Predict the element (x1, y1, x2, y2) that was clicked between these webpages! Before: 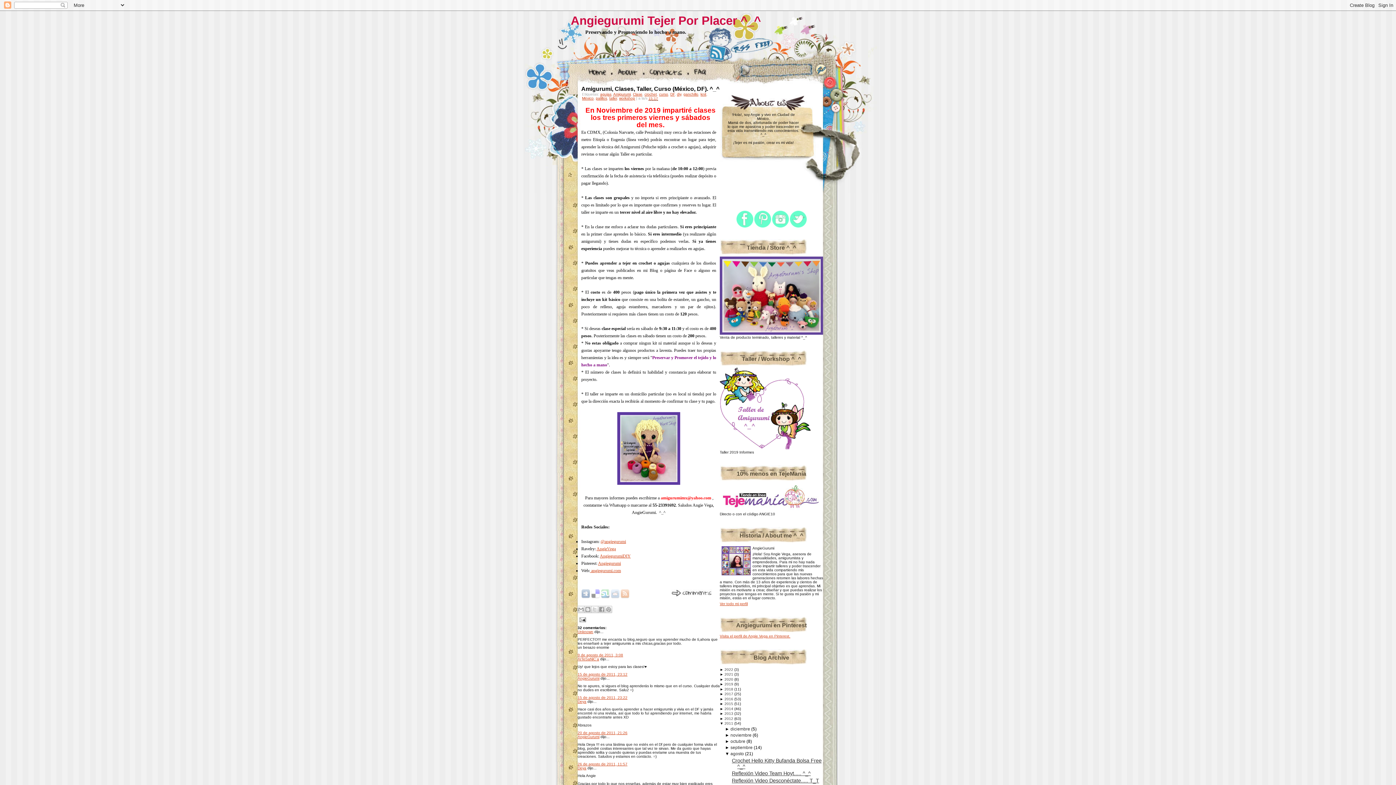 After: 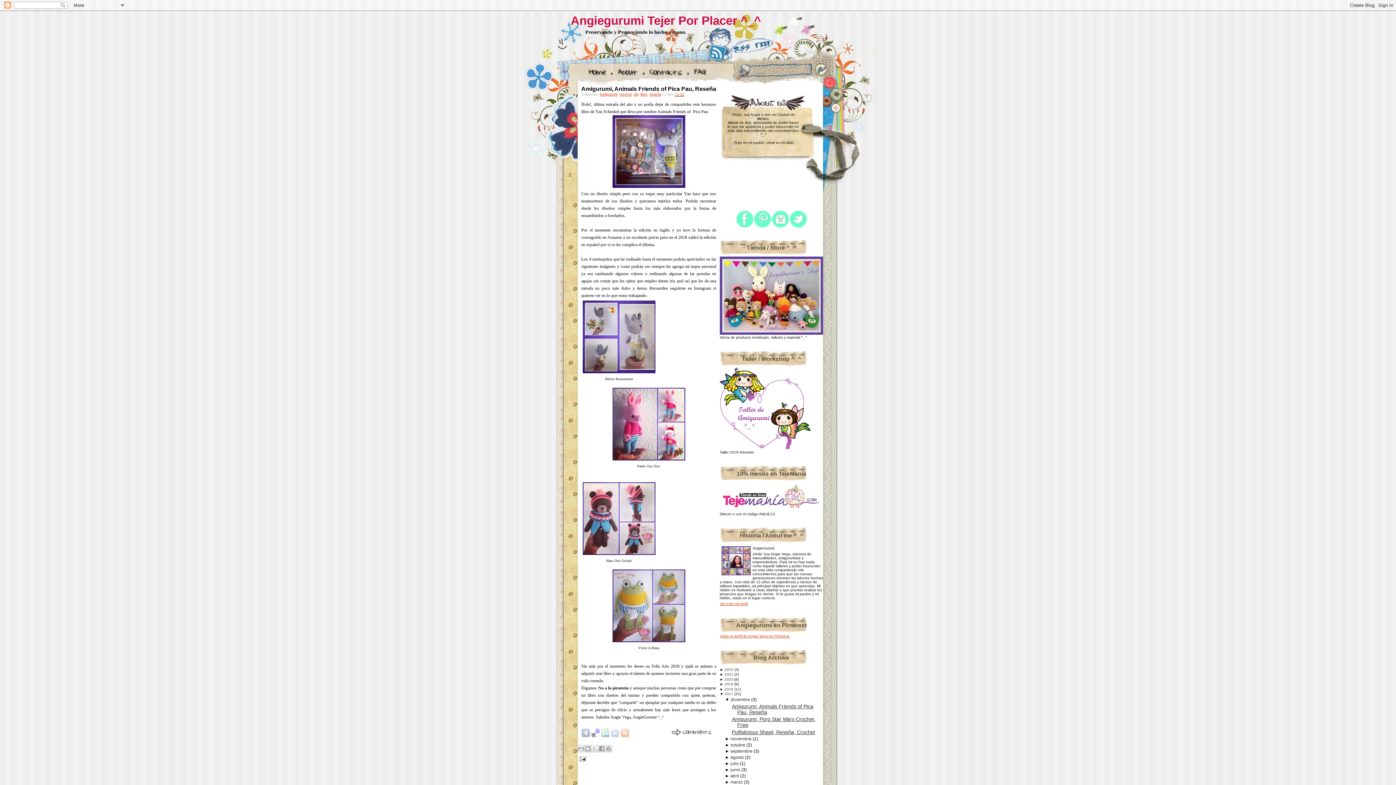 Action: label: 2017 bbox: (724, 692, 733, 696)